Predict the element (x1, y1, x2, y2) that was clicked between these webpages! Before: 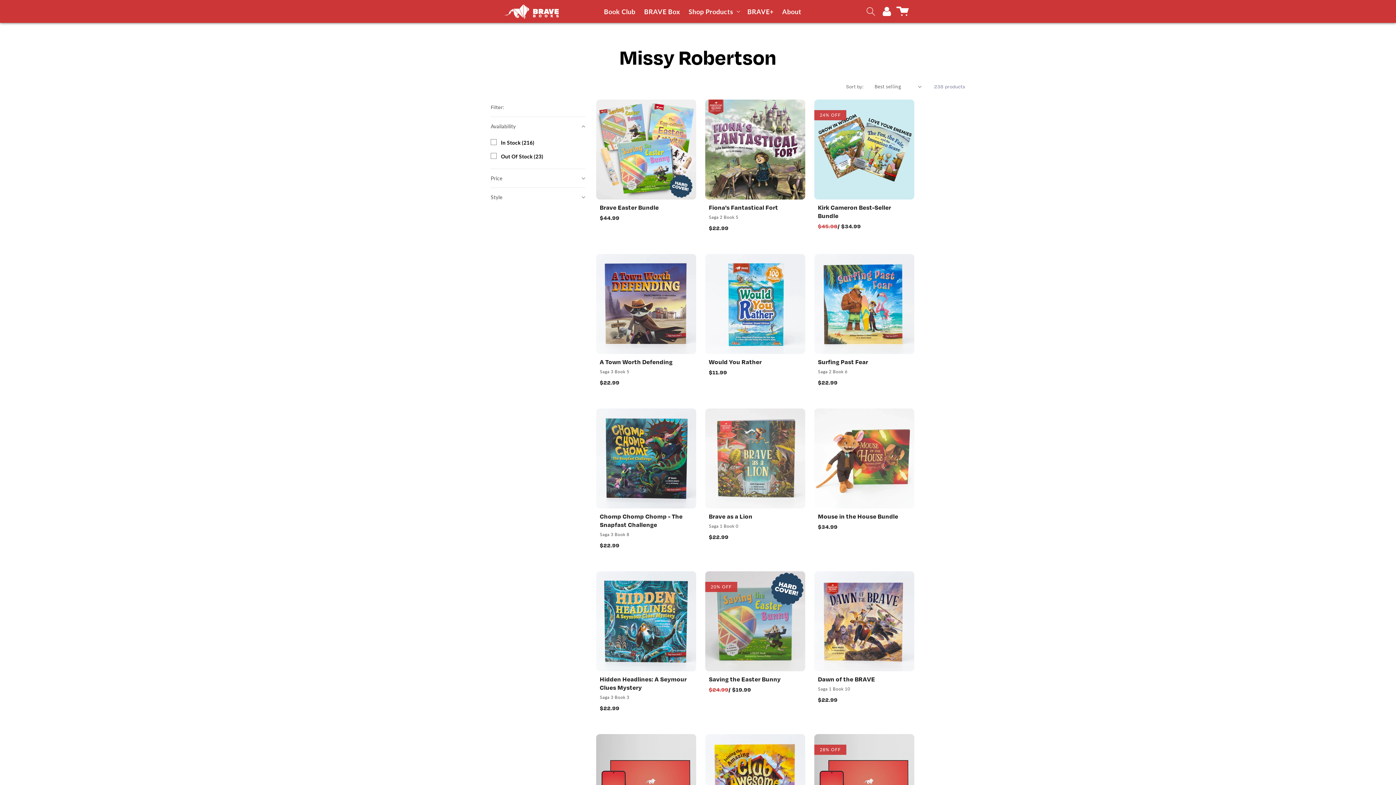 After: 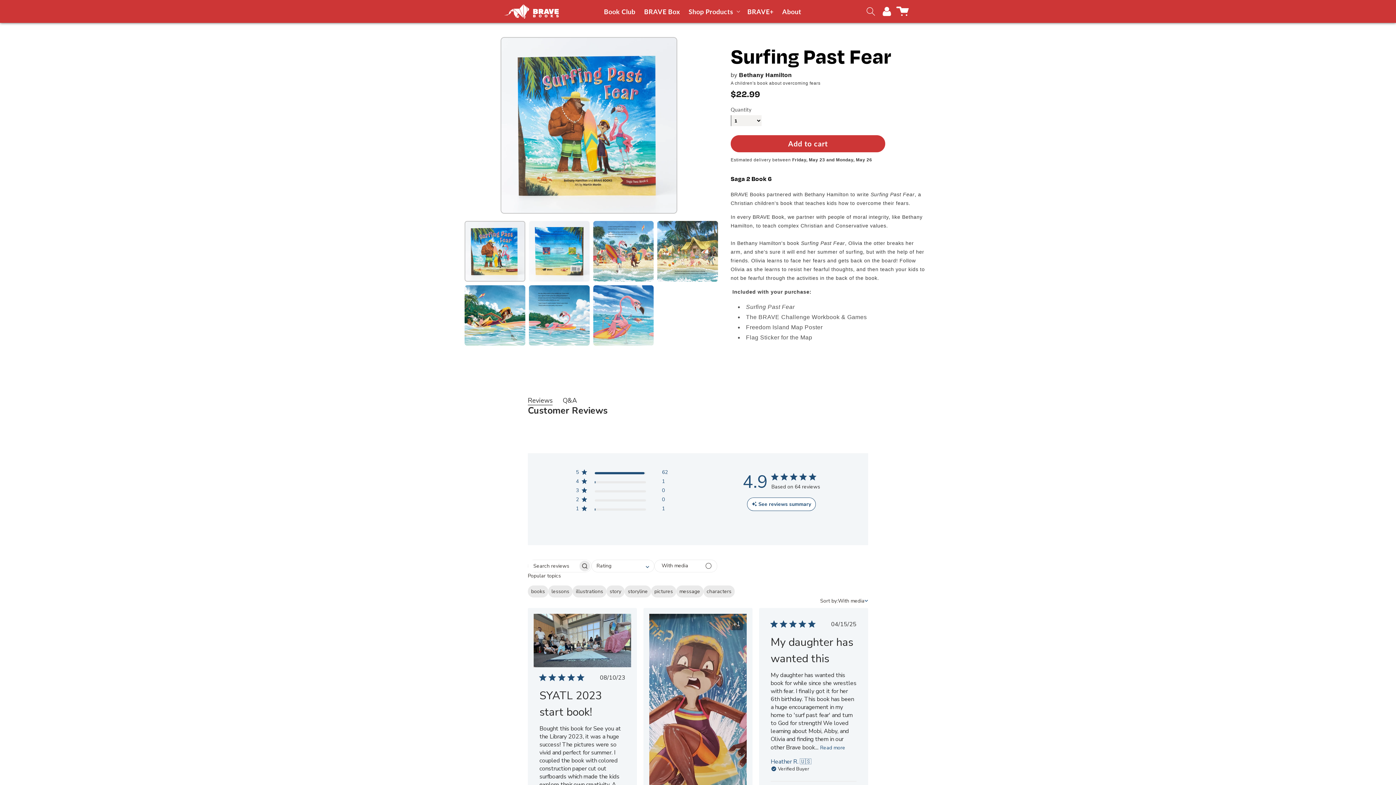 Action: label: Surfing Past Fear bbox: (818, 357, 910, 366)